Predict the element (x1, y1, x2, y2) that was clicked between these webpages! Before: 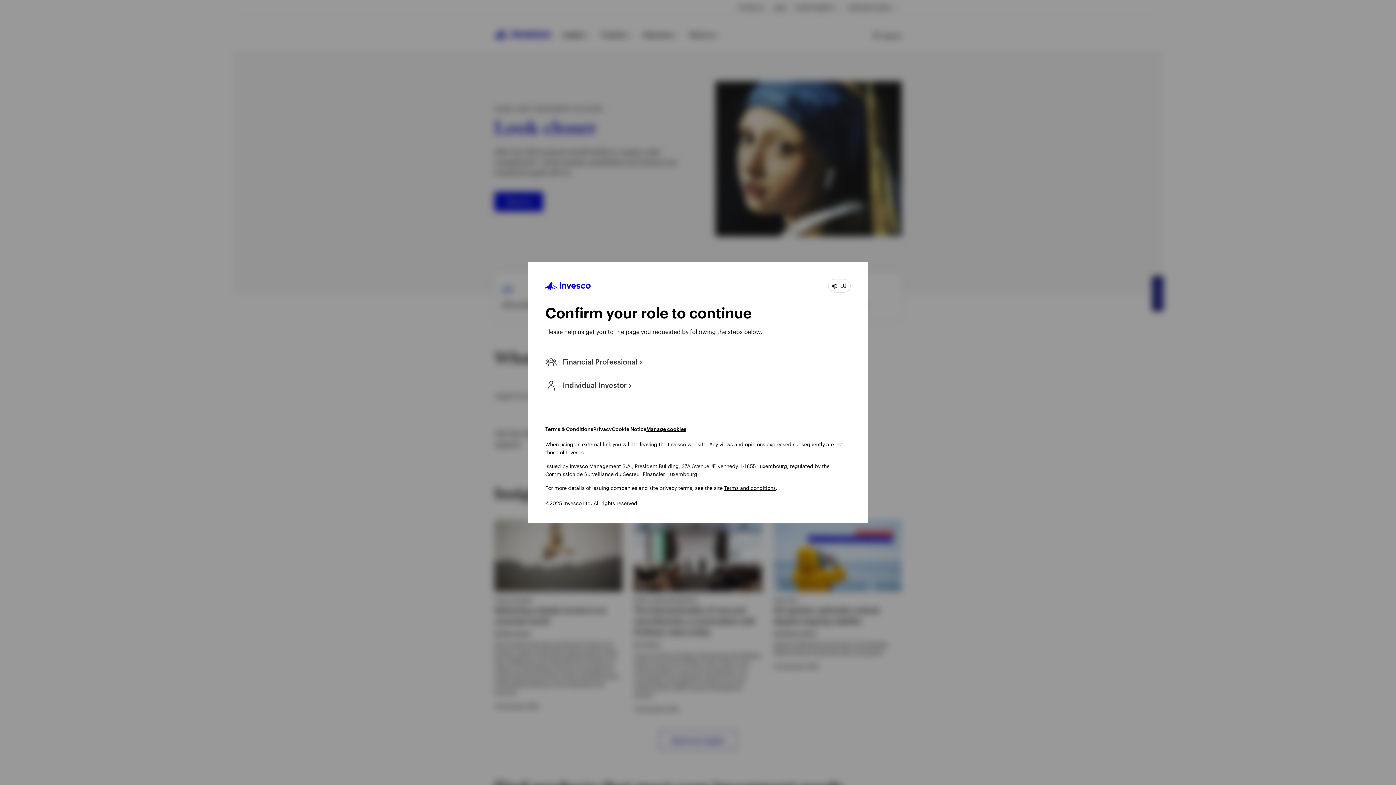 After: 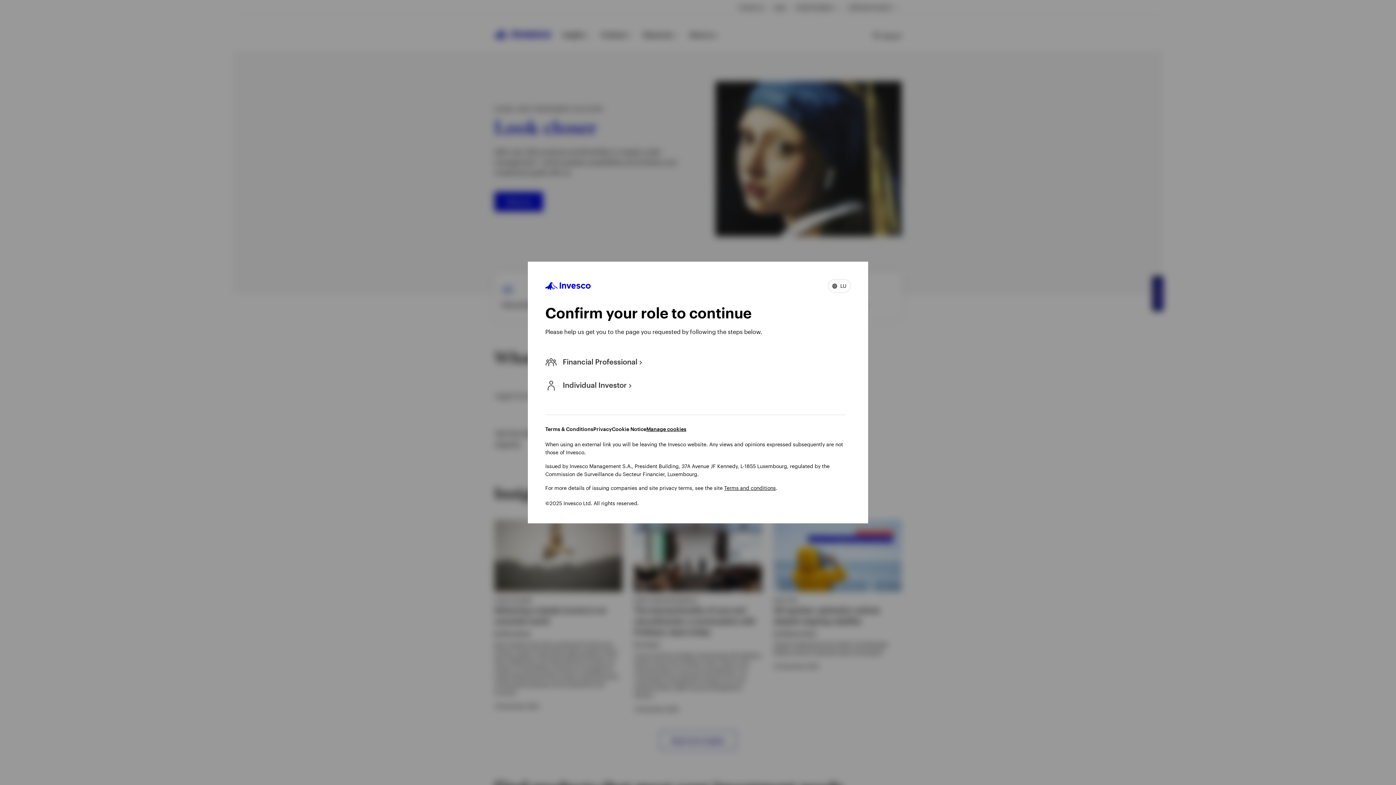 Action: bbox: (724, 485, 776, 491) label: Terms and conditions